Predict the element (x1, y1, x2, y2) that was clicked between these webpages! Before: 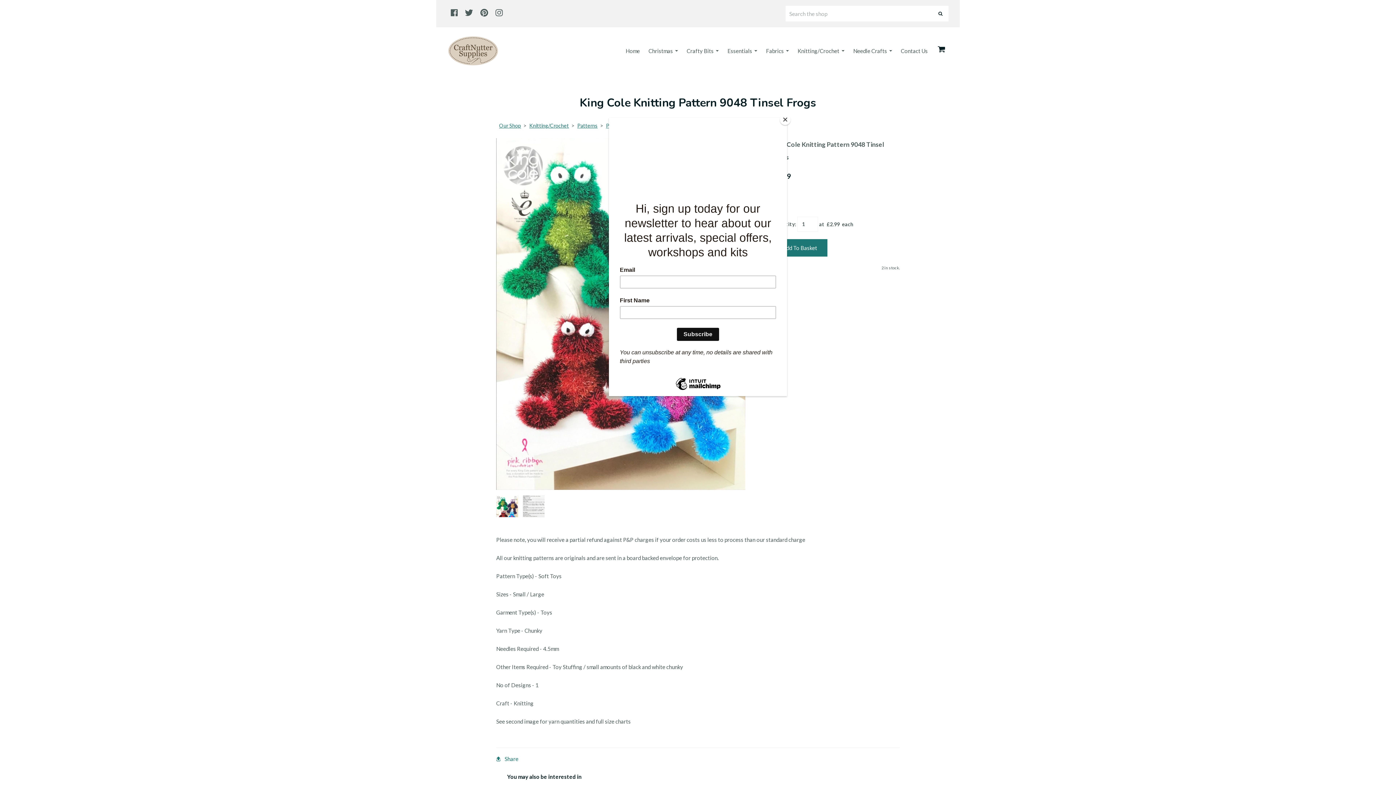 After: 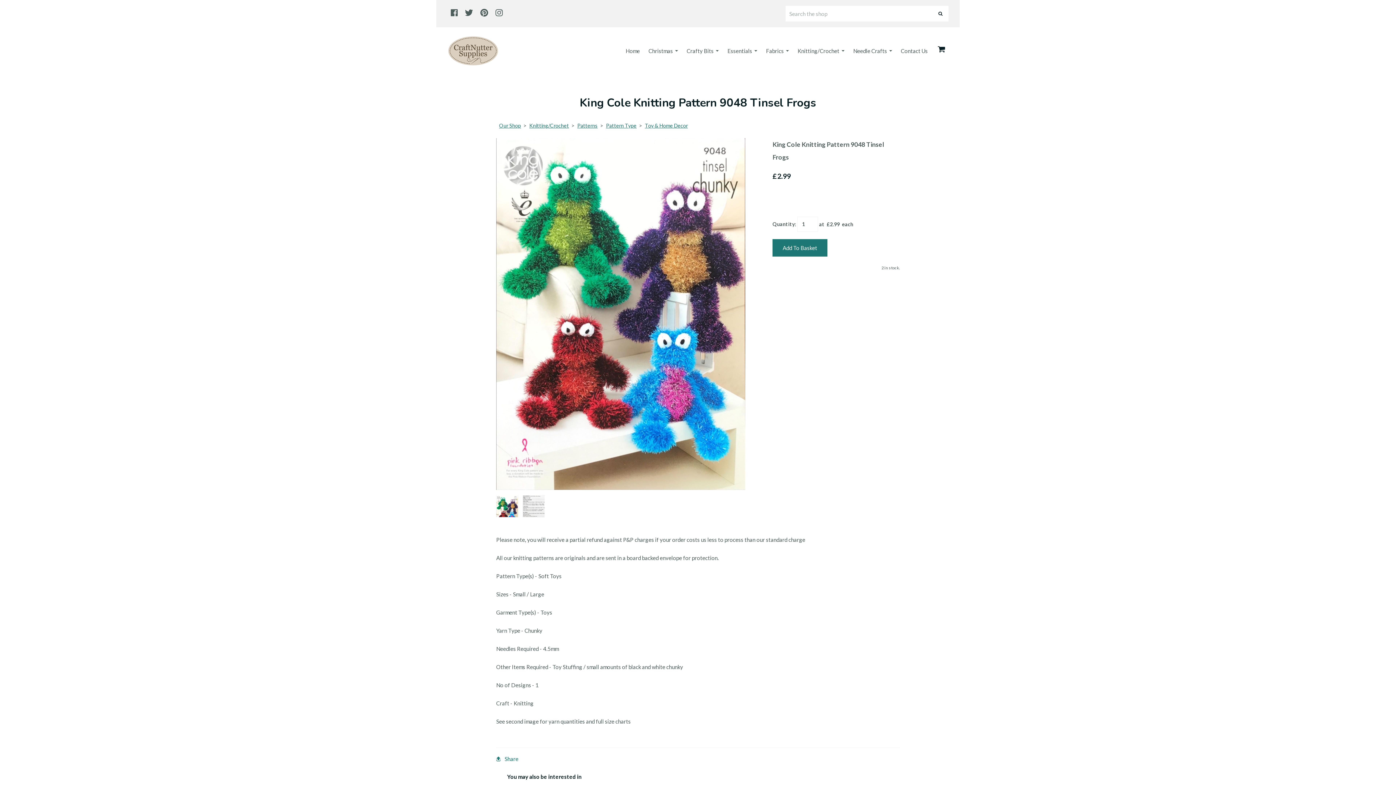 Action: bbox: (780, 114, 790, 125) label: Close